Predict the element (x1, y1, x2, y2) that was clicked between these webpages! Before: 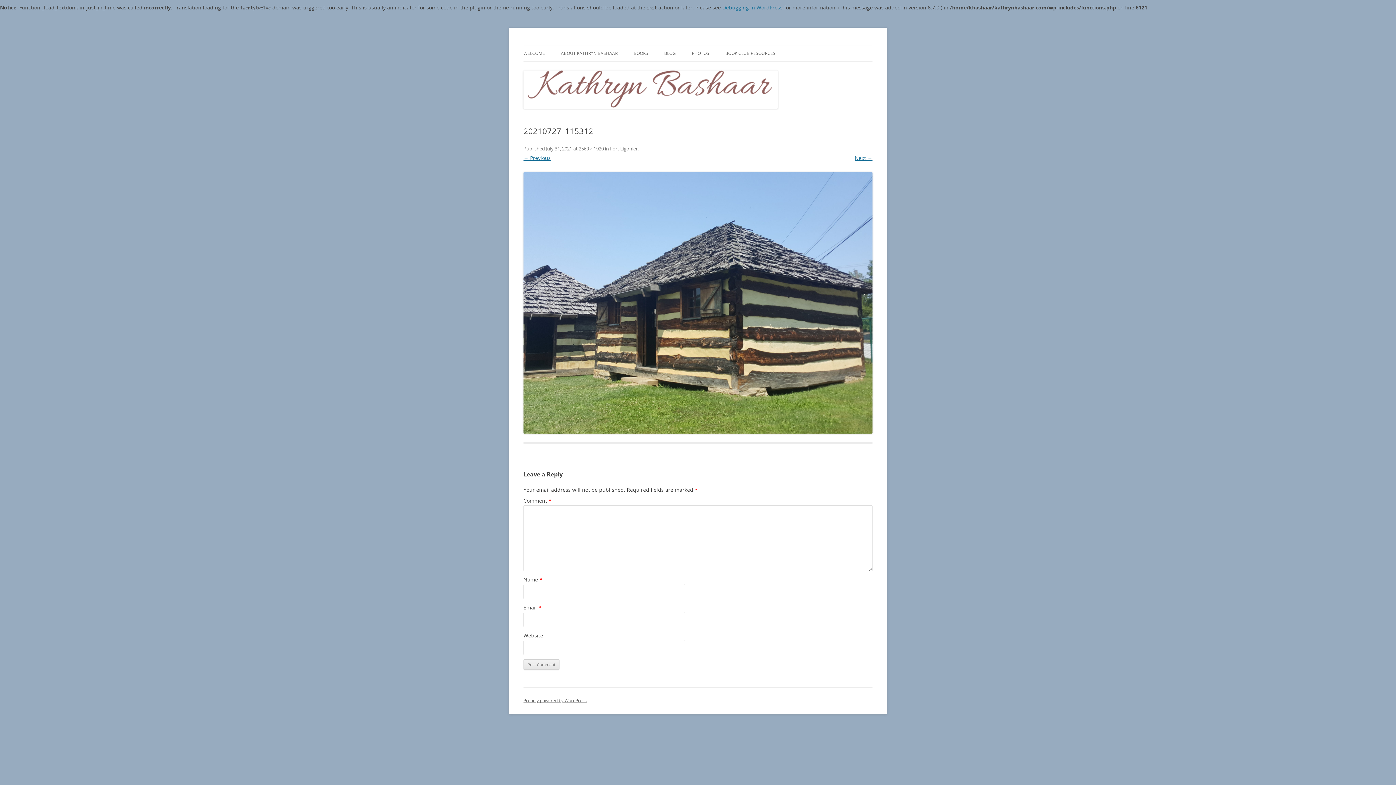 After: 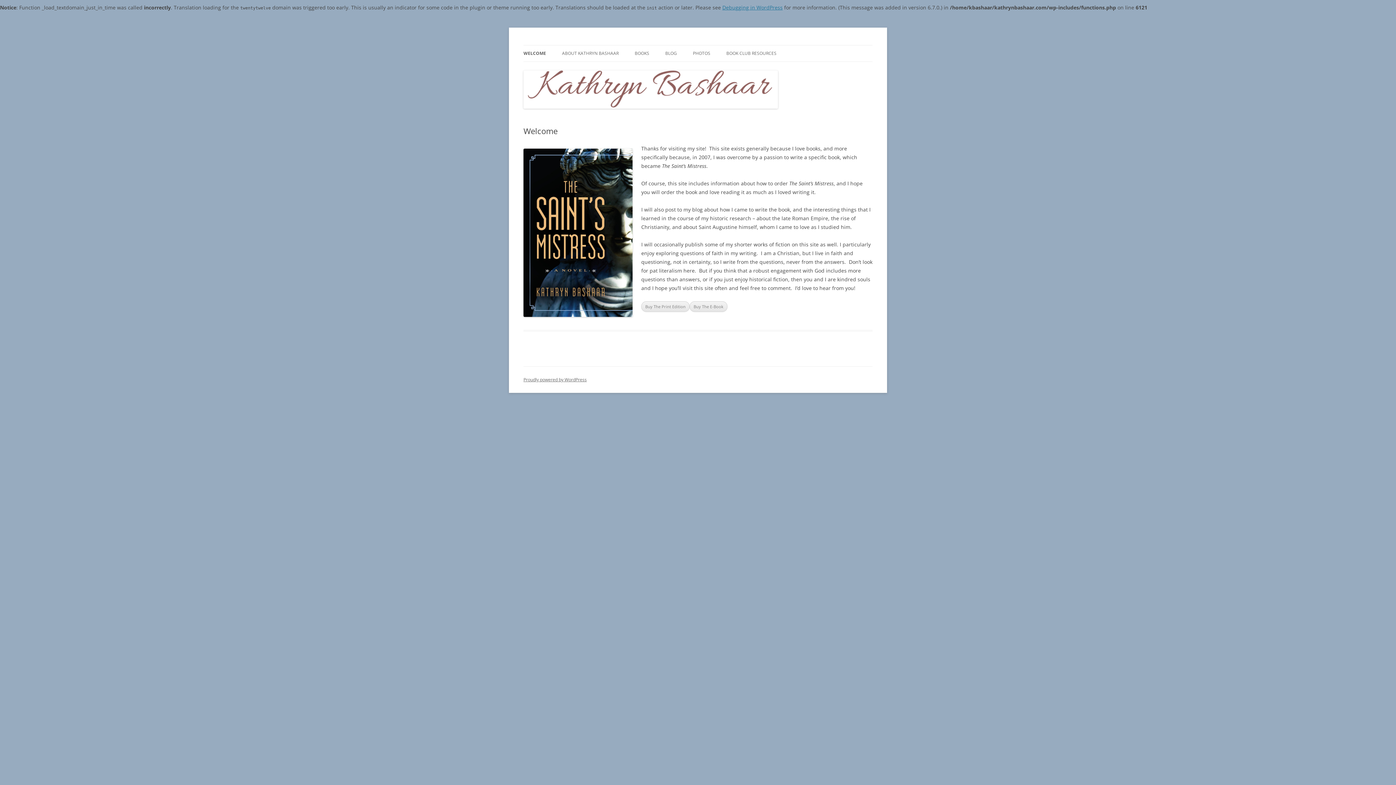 Action: bbox: (523, 45, 545, 61) label: WELCOME